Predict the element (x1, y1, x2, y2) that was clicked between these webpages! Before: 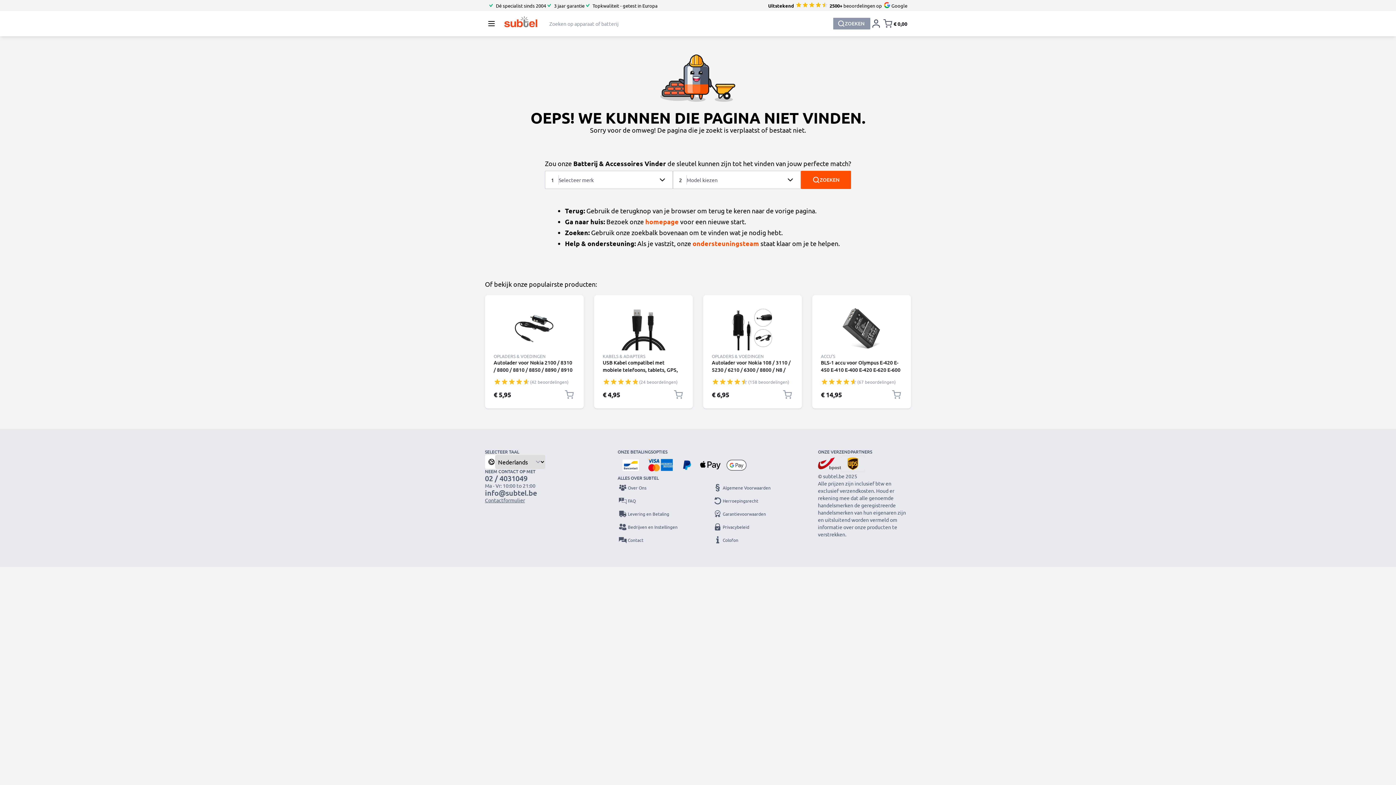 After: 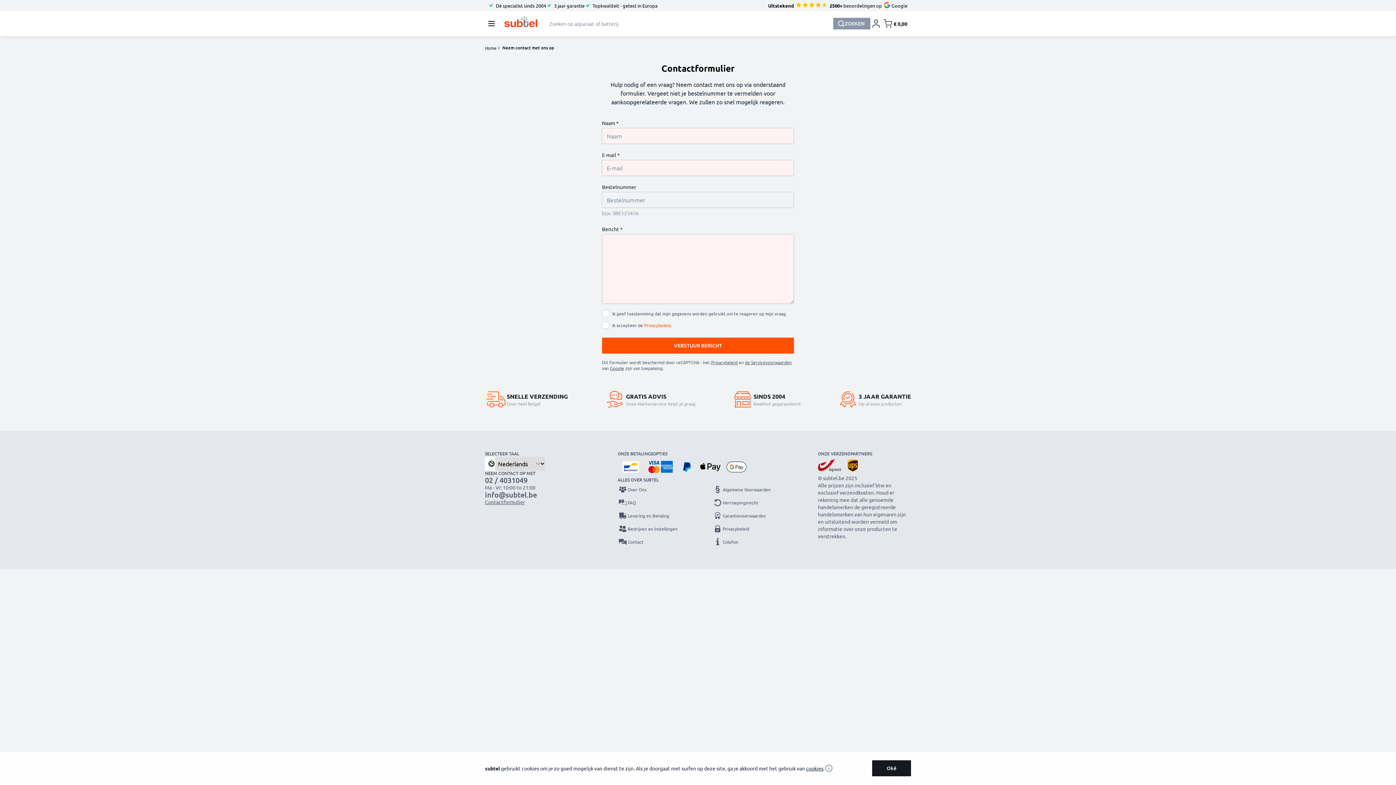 Action: bbox: (617, 535, 683, 545) label: Contact